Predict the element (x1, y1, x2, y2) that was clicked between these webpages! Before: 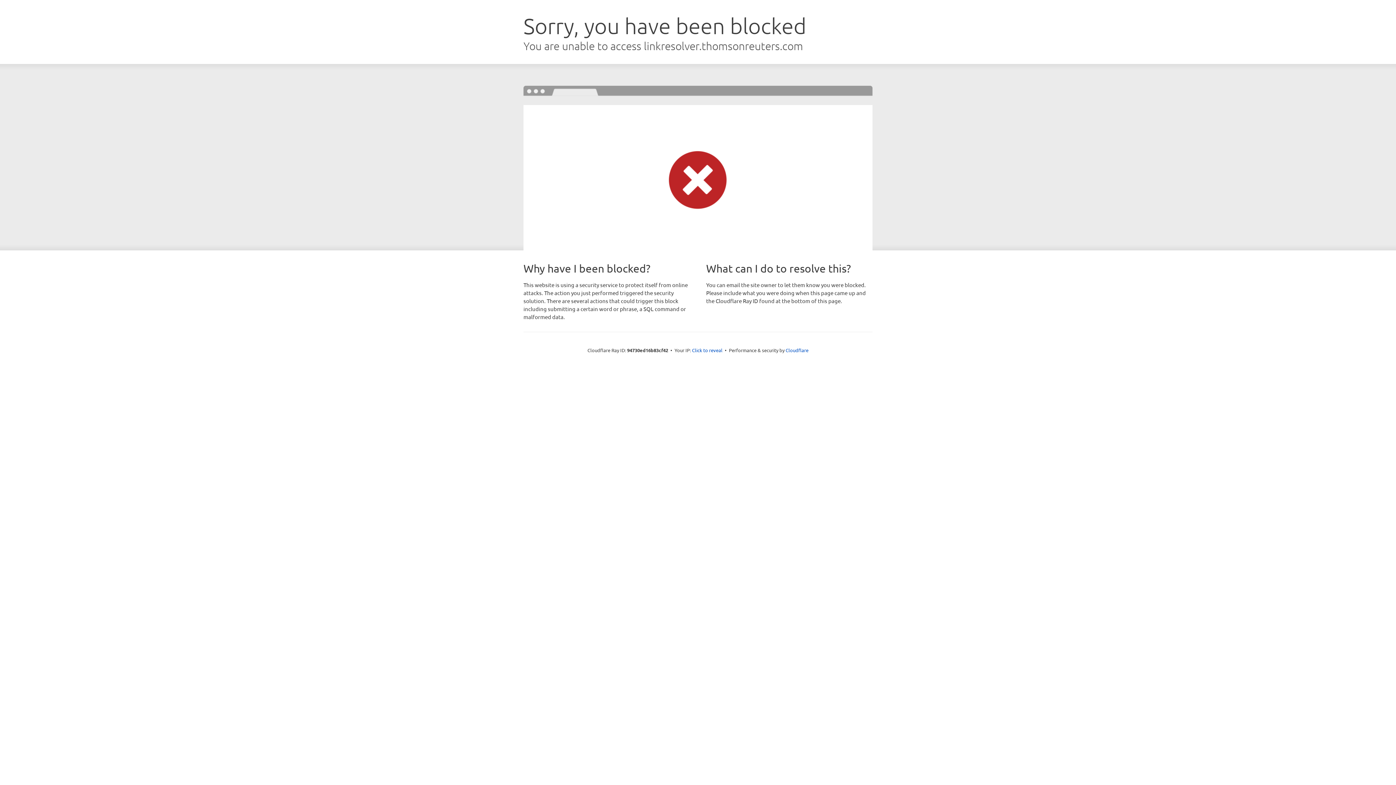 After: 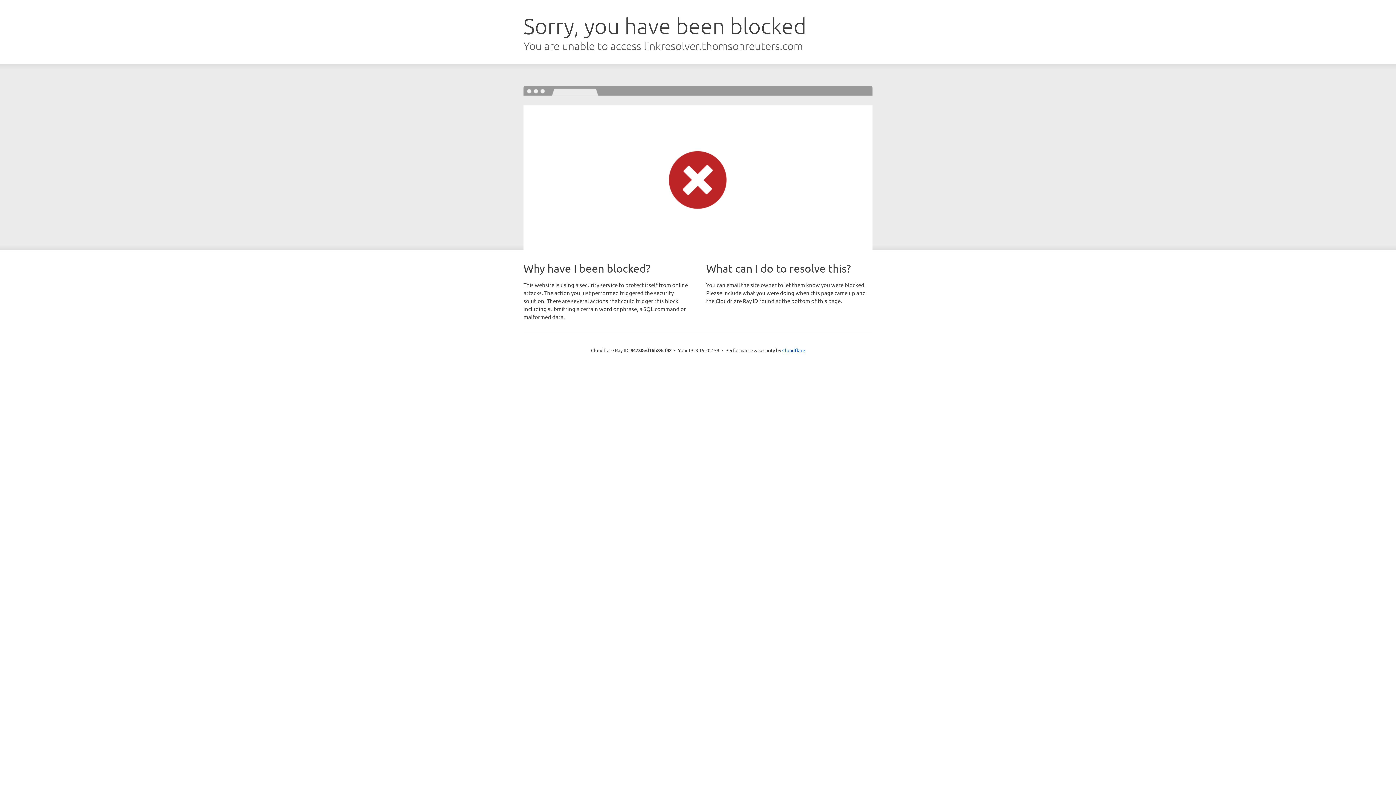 Action: label: Click to reveal bbox: (692, 346, 722, 353)